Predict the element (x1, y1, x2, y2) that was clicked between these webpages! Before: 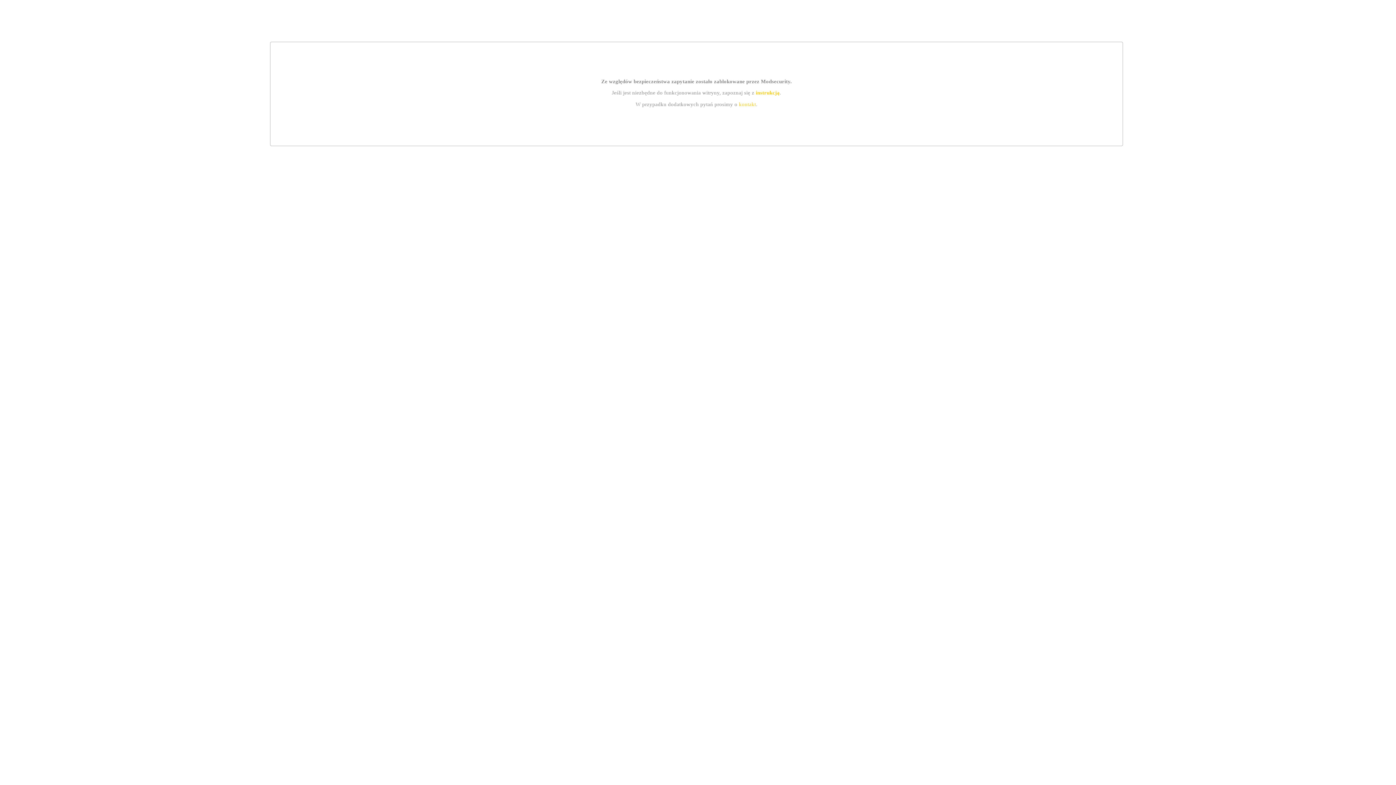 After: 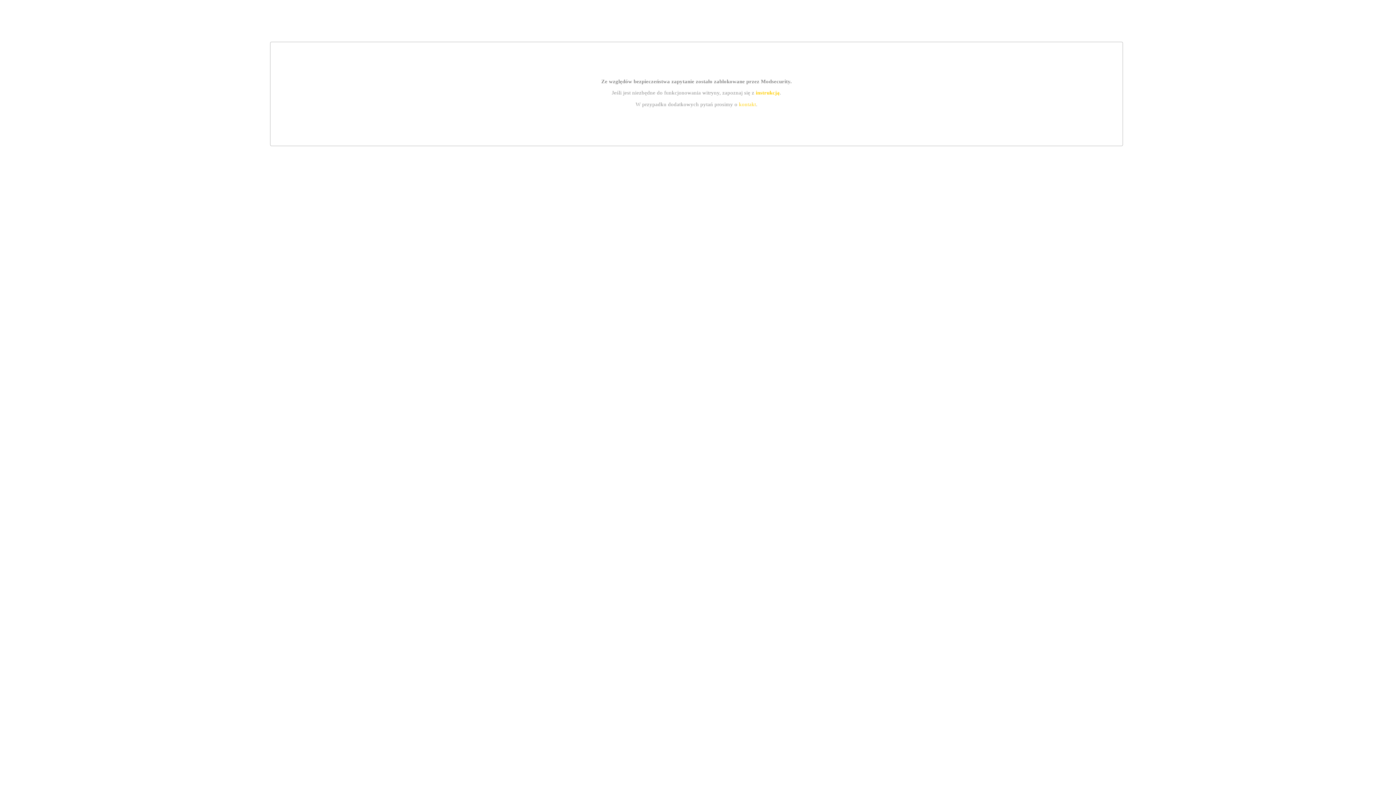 Action: label: kontakt bbox: (739, 101, 756, 107)